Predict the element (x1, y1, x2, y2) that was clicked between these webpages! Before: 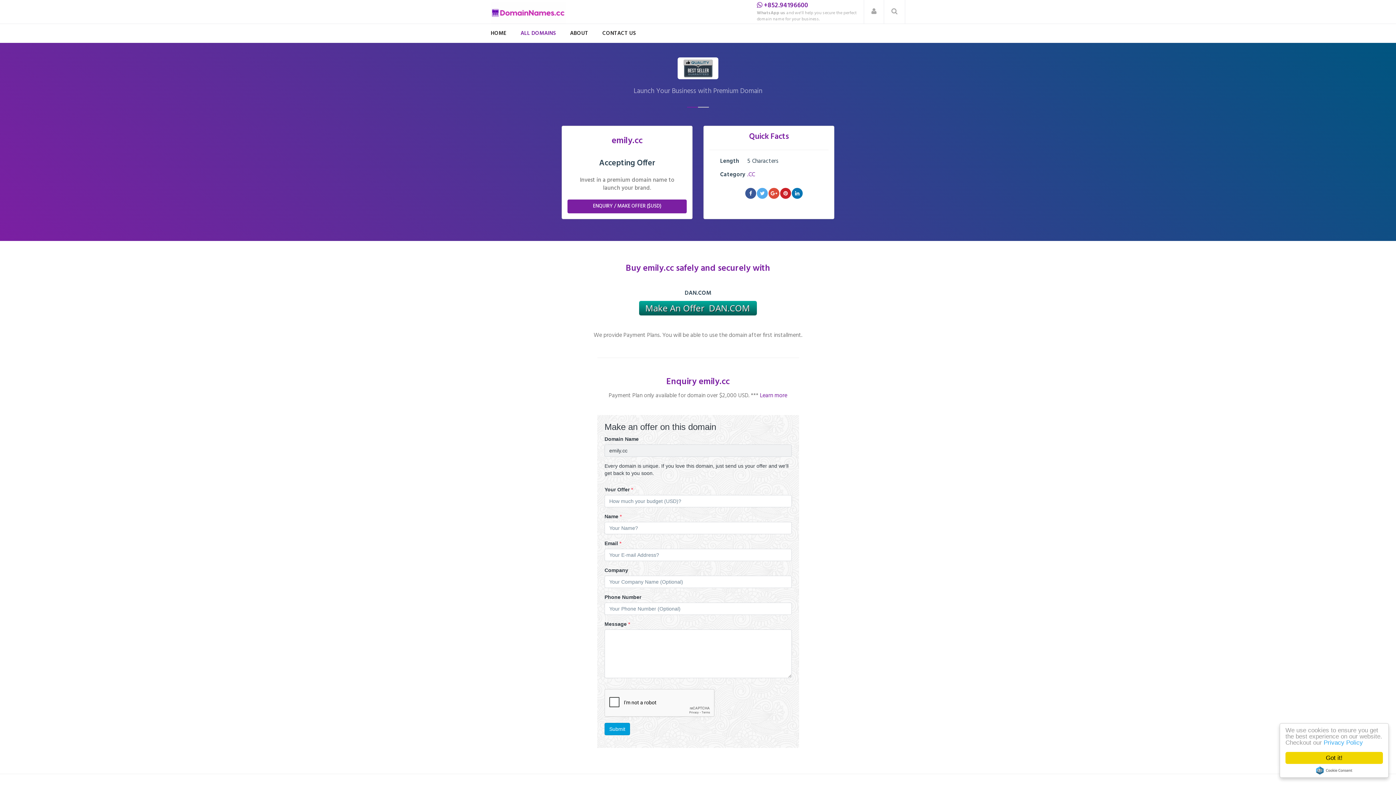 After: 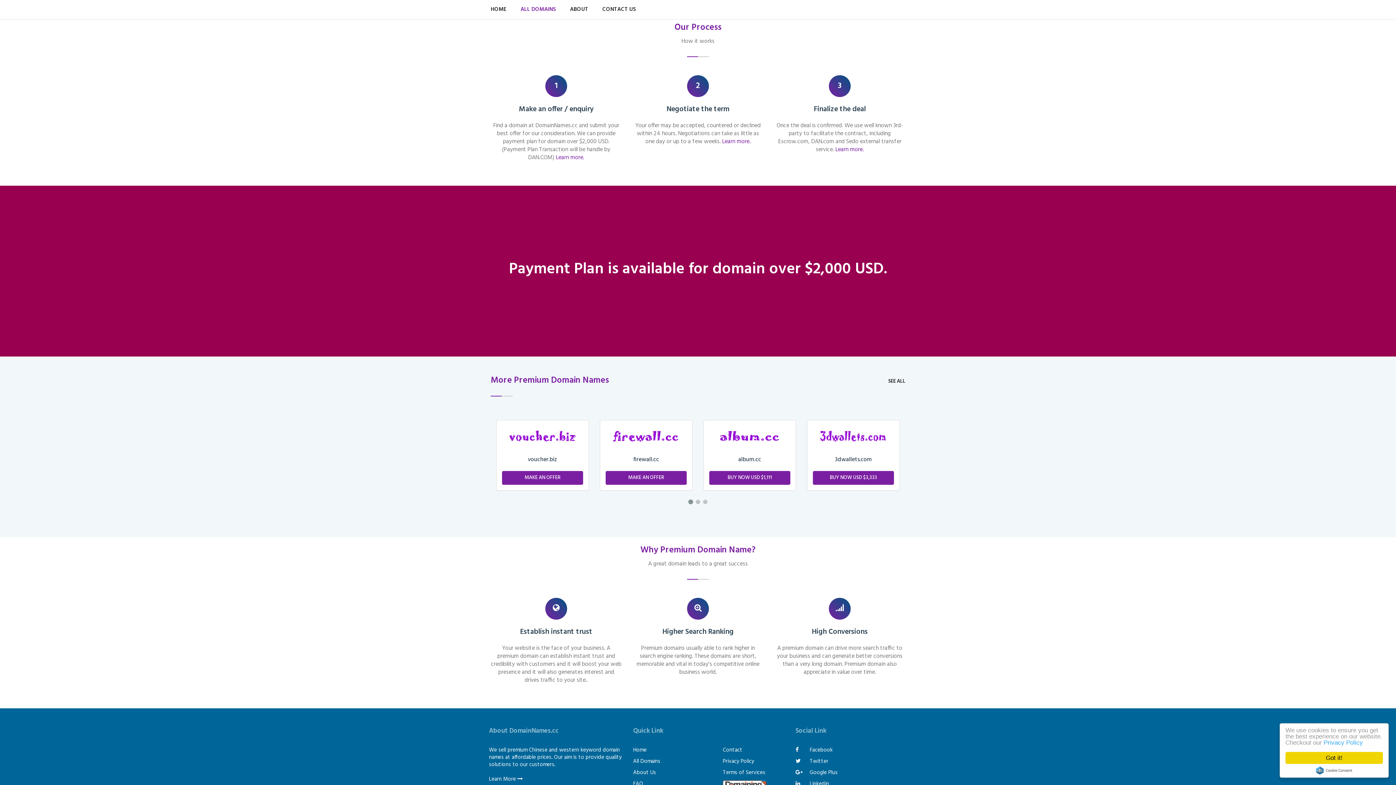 Action: label: Learn more bbox: (760, 391, 787, 400)